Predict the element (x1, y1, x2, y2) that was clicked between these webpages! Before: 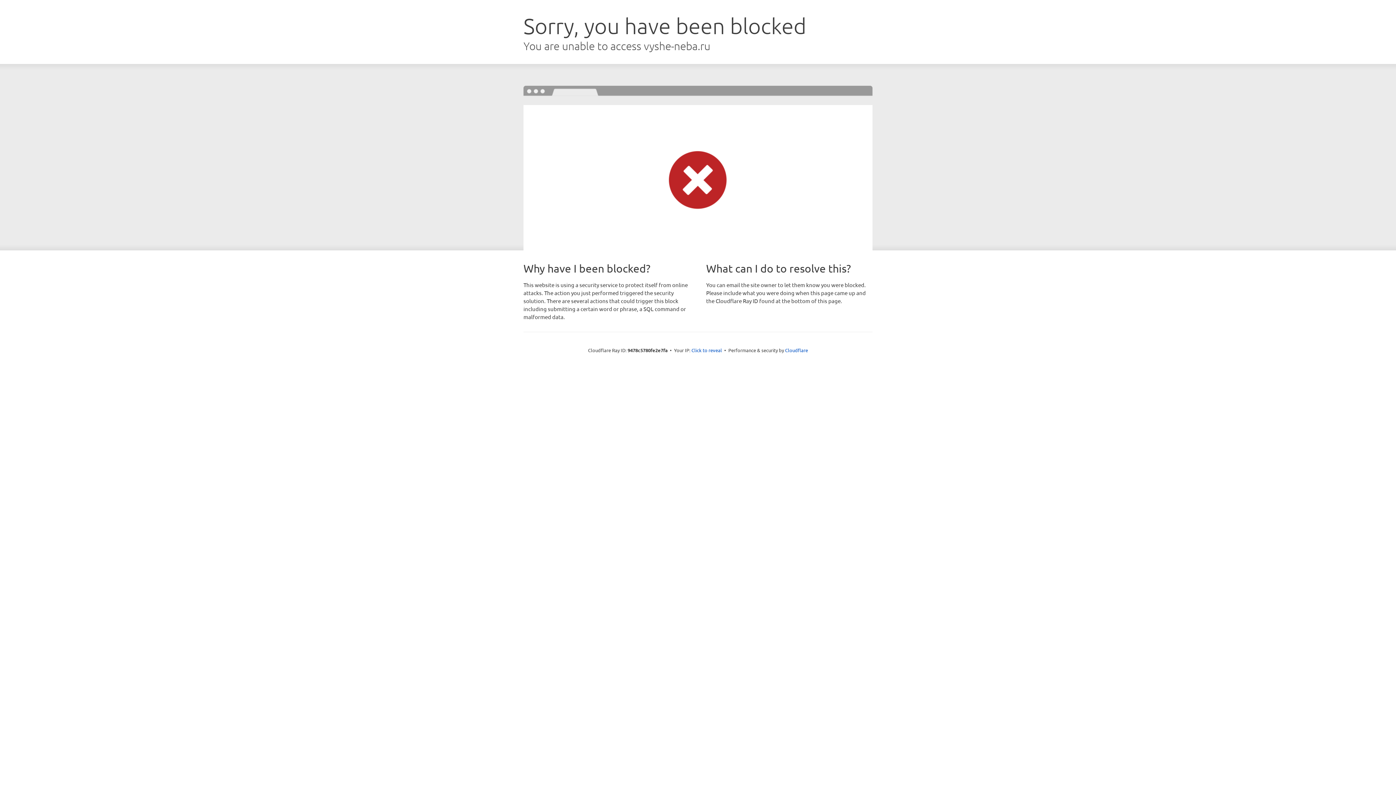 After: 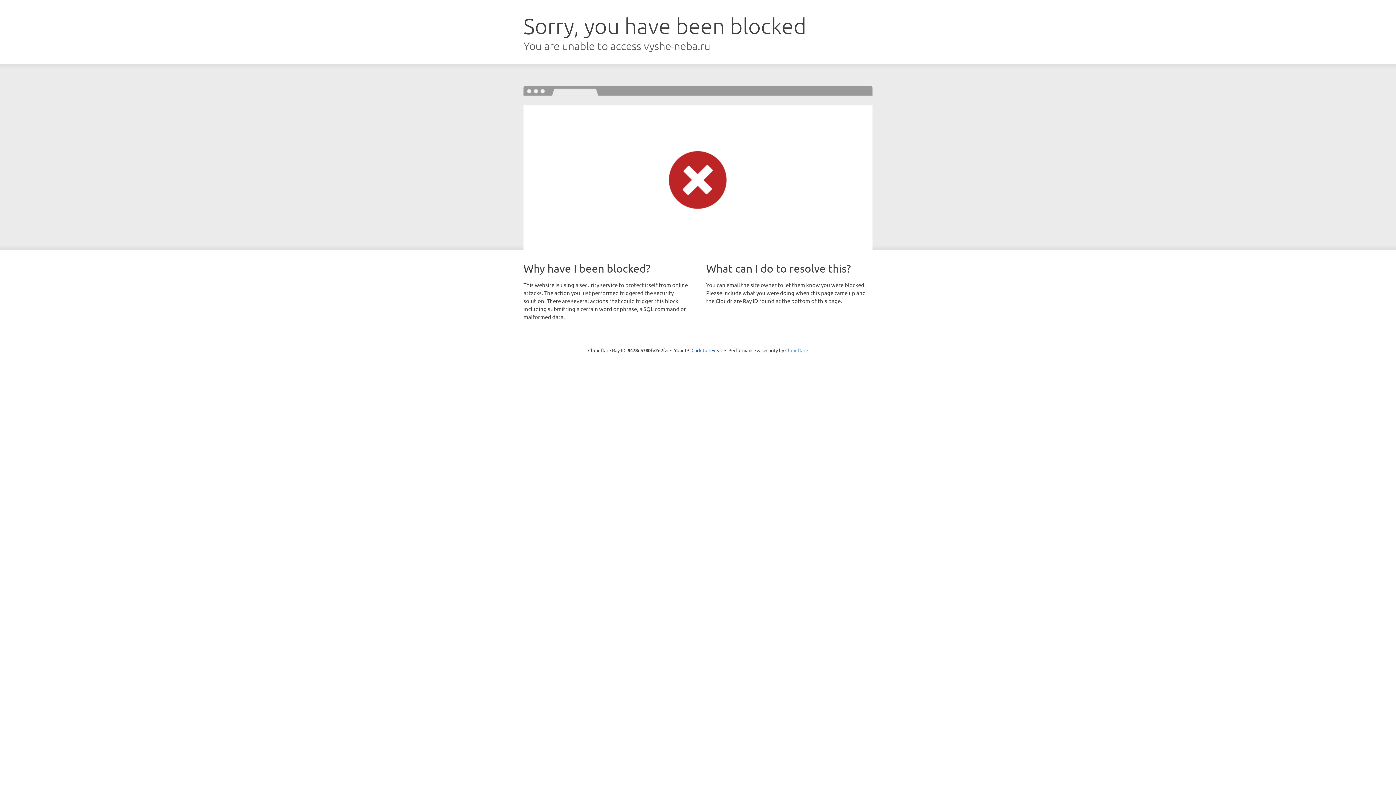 Action: label: Cloudflare bbox: (785, 347, 808, 353)